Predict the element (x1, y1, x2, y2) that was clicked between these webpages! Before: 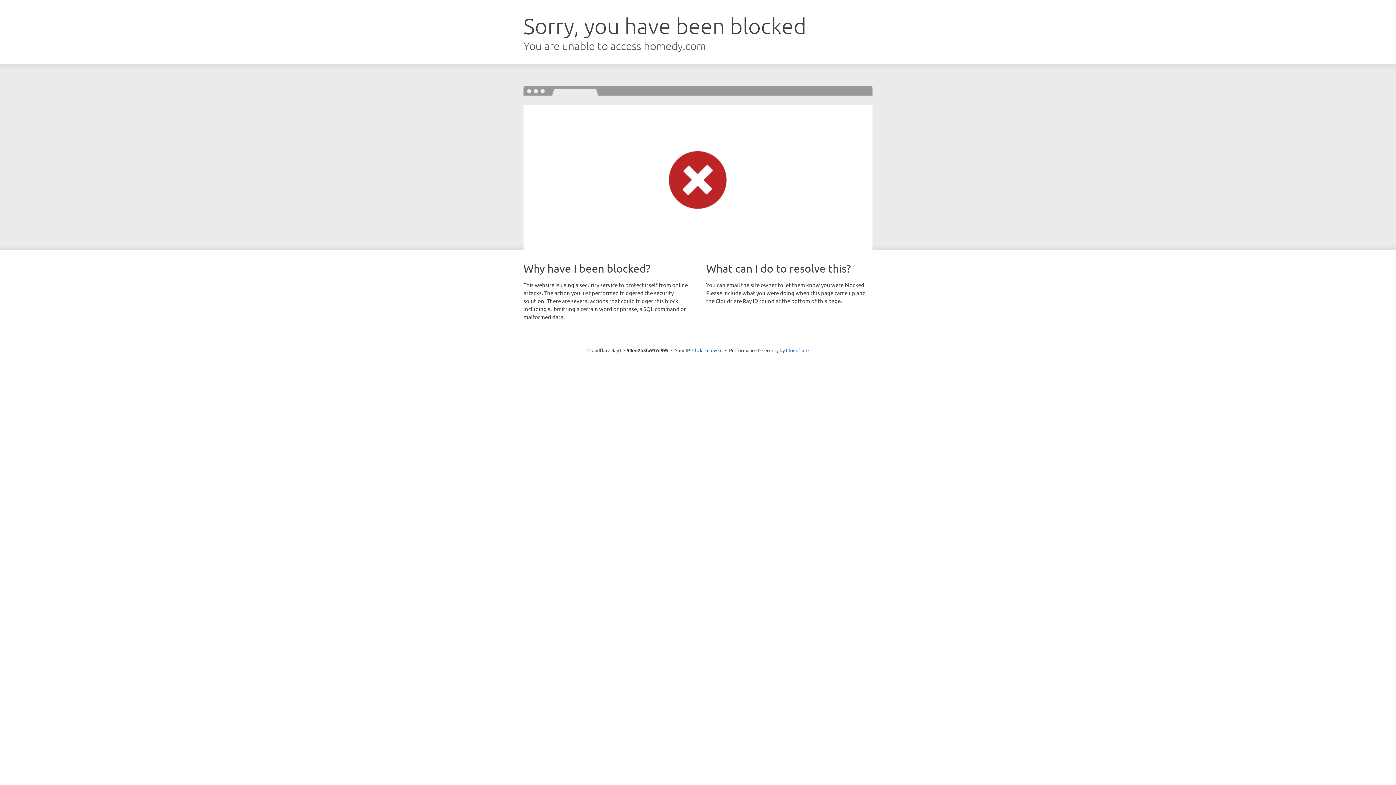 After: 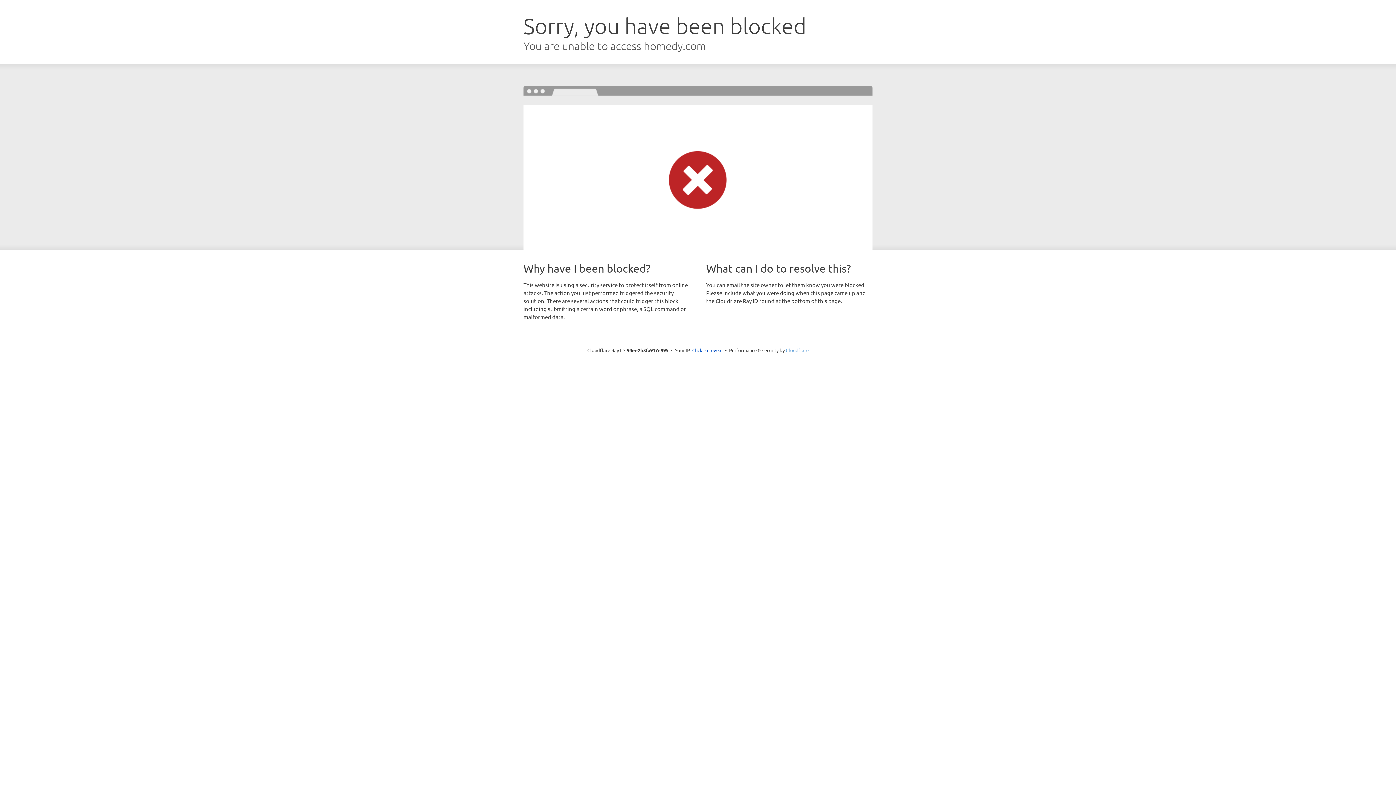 Action: bbox: (786, 347, 808, 353) label: Cloudflare